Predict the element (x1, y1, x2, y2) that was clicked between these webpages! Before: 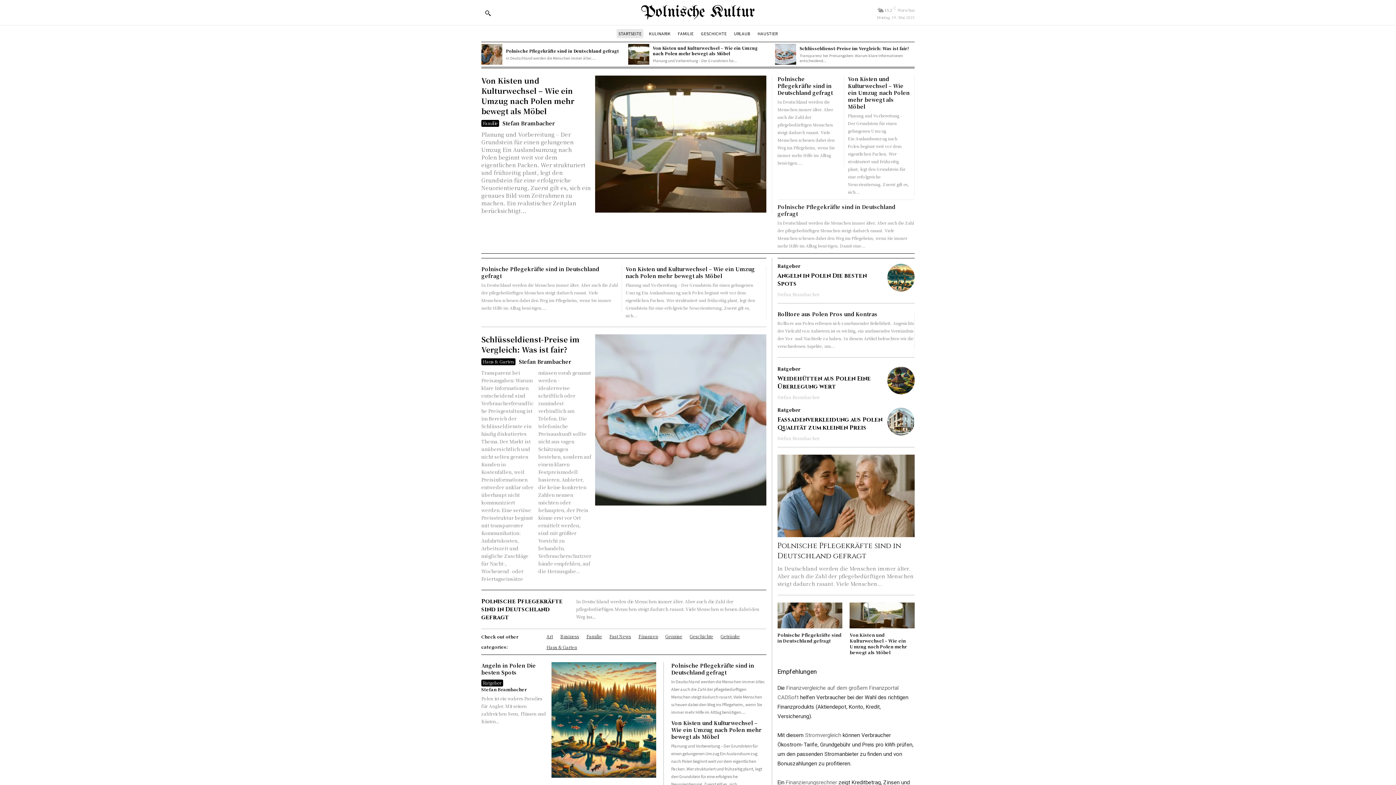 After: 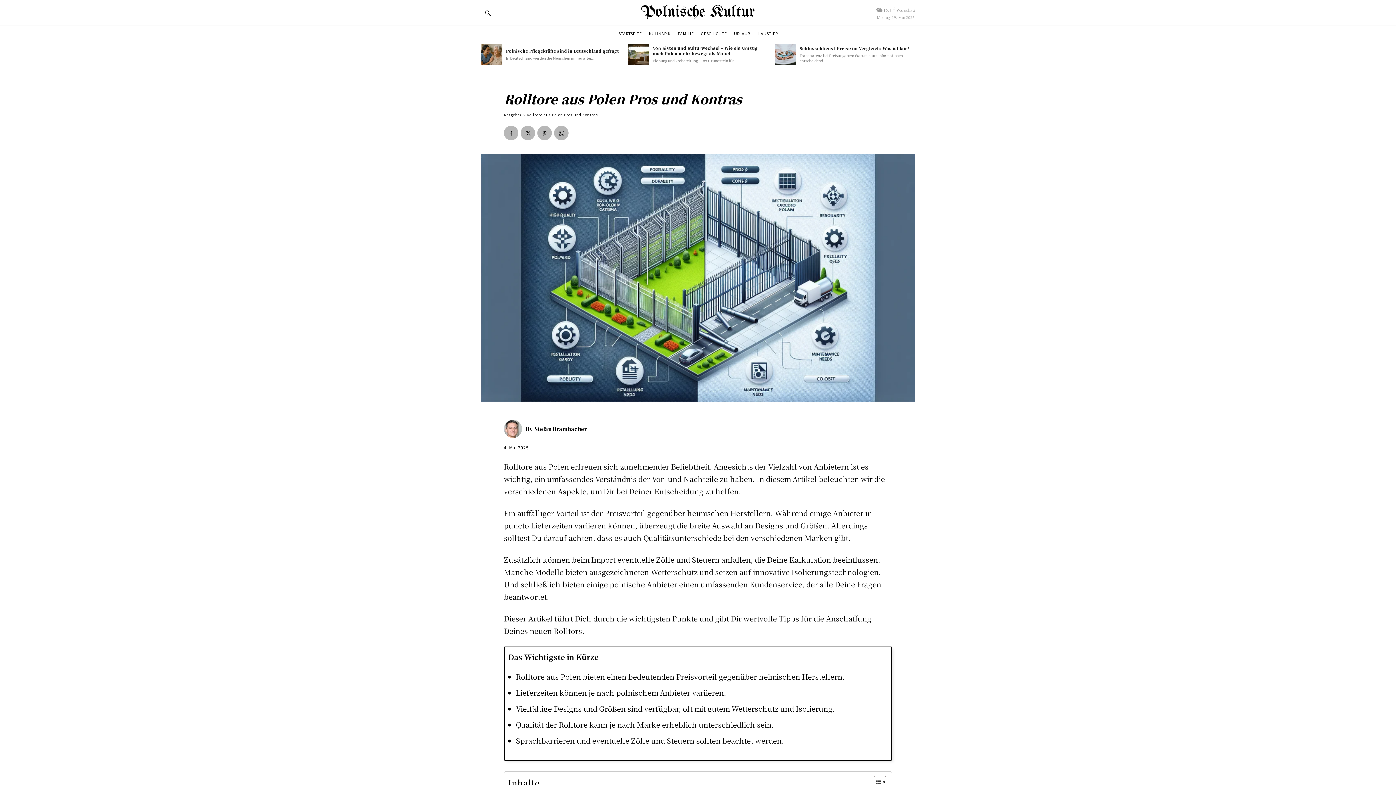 Action: label: Rolltore aus Polen Pros und Kontras bbox: (777, 310, 877, 317)